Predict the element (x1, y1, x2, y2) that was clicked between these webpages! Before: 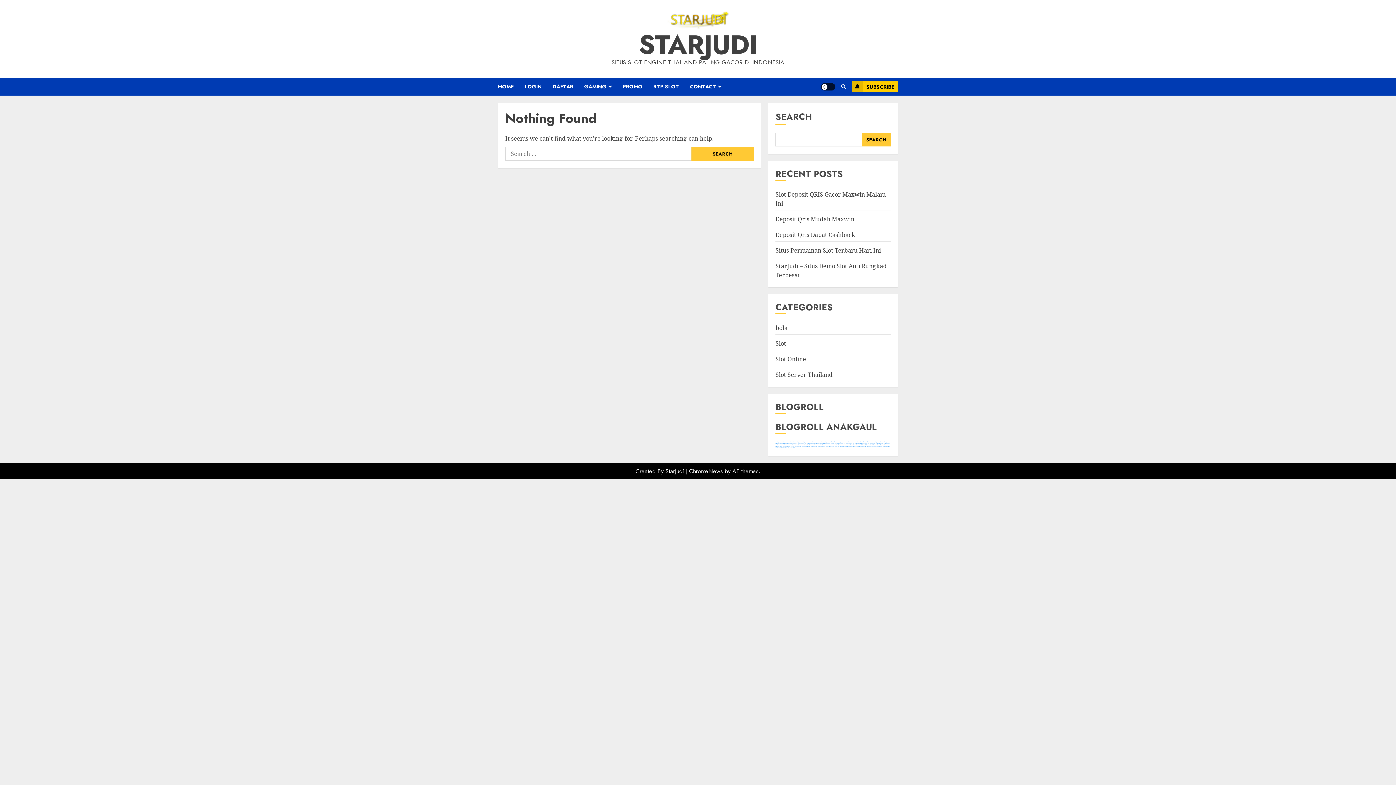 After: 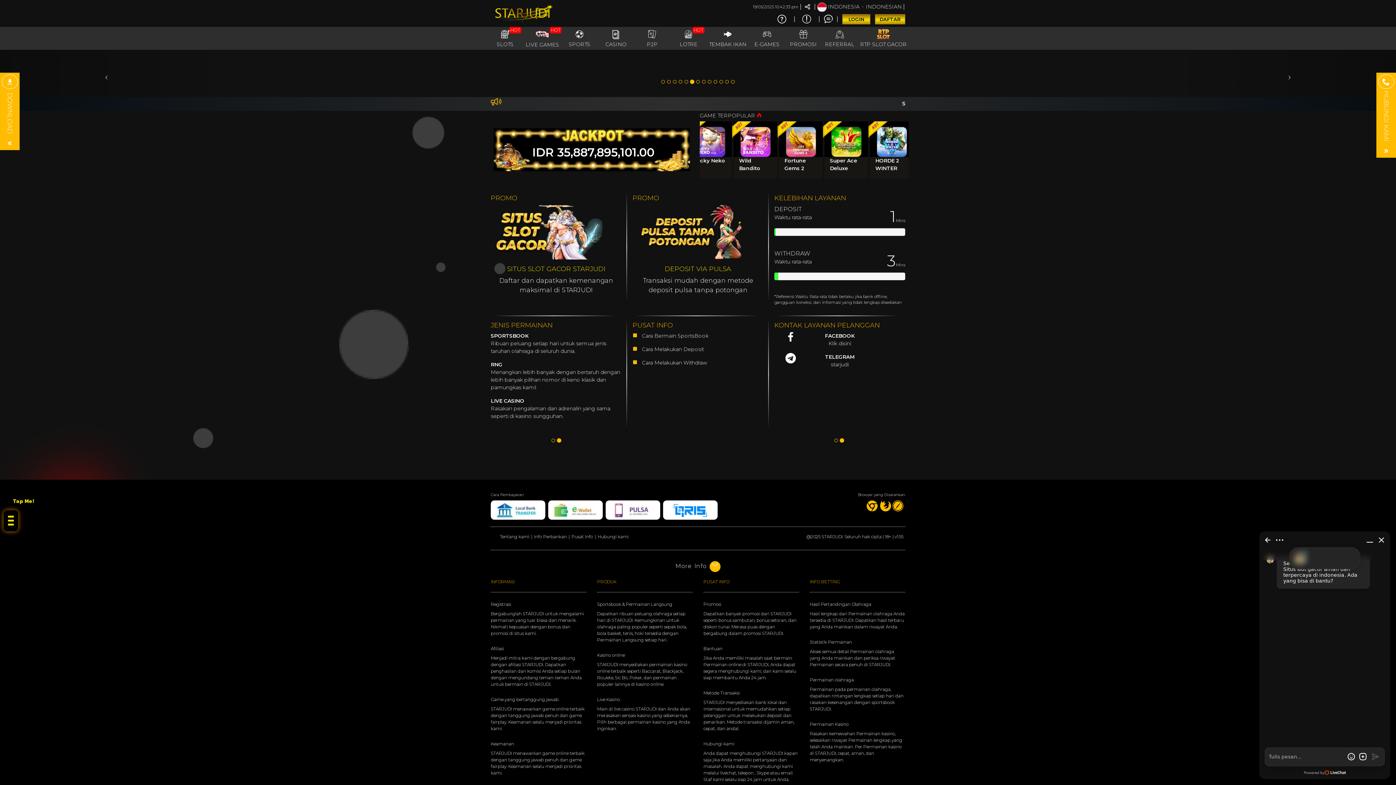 Action: label: link starjudi slot bbox: (826, 445, 835, 447)